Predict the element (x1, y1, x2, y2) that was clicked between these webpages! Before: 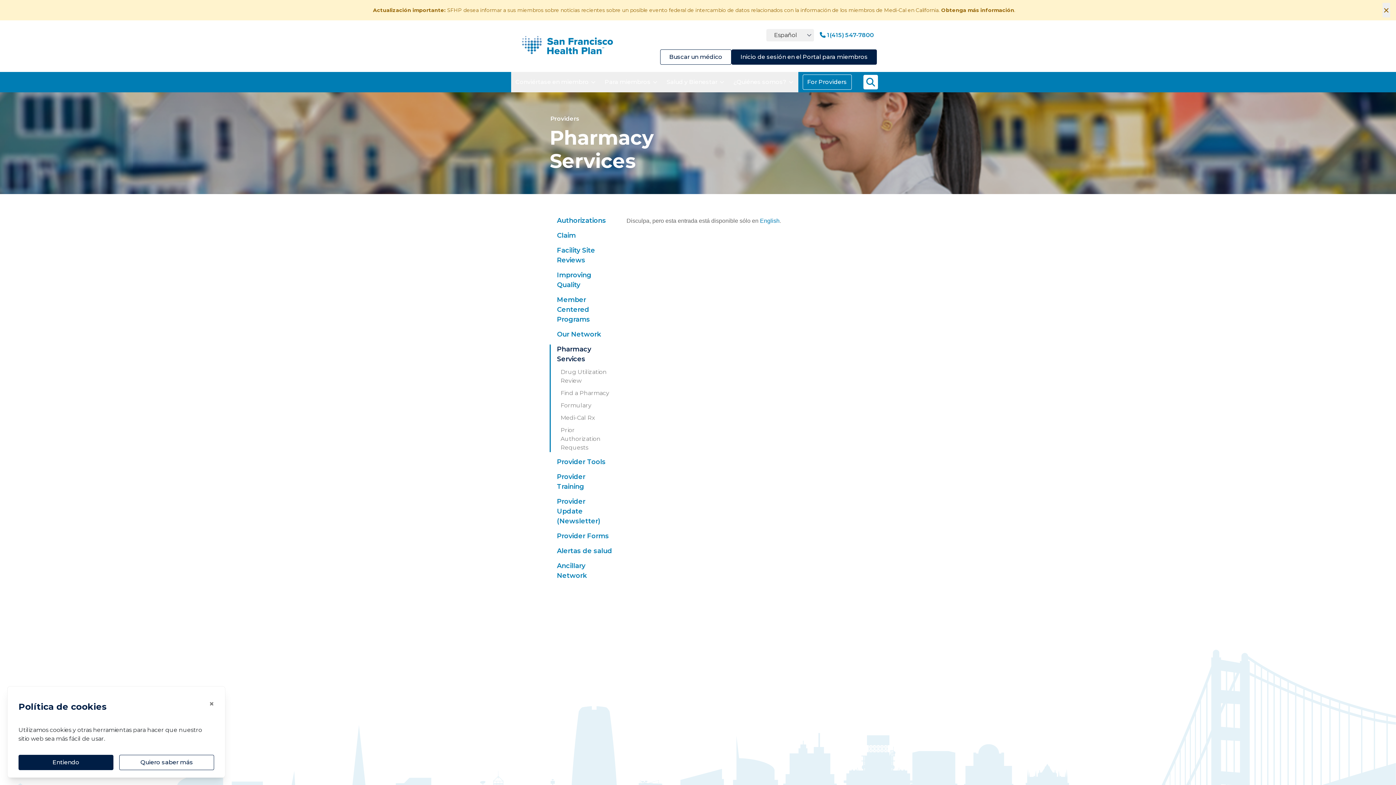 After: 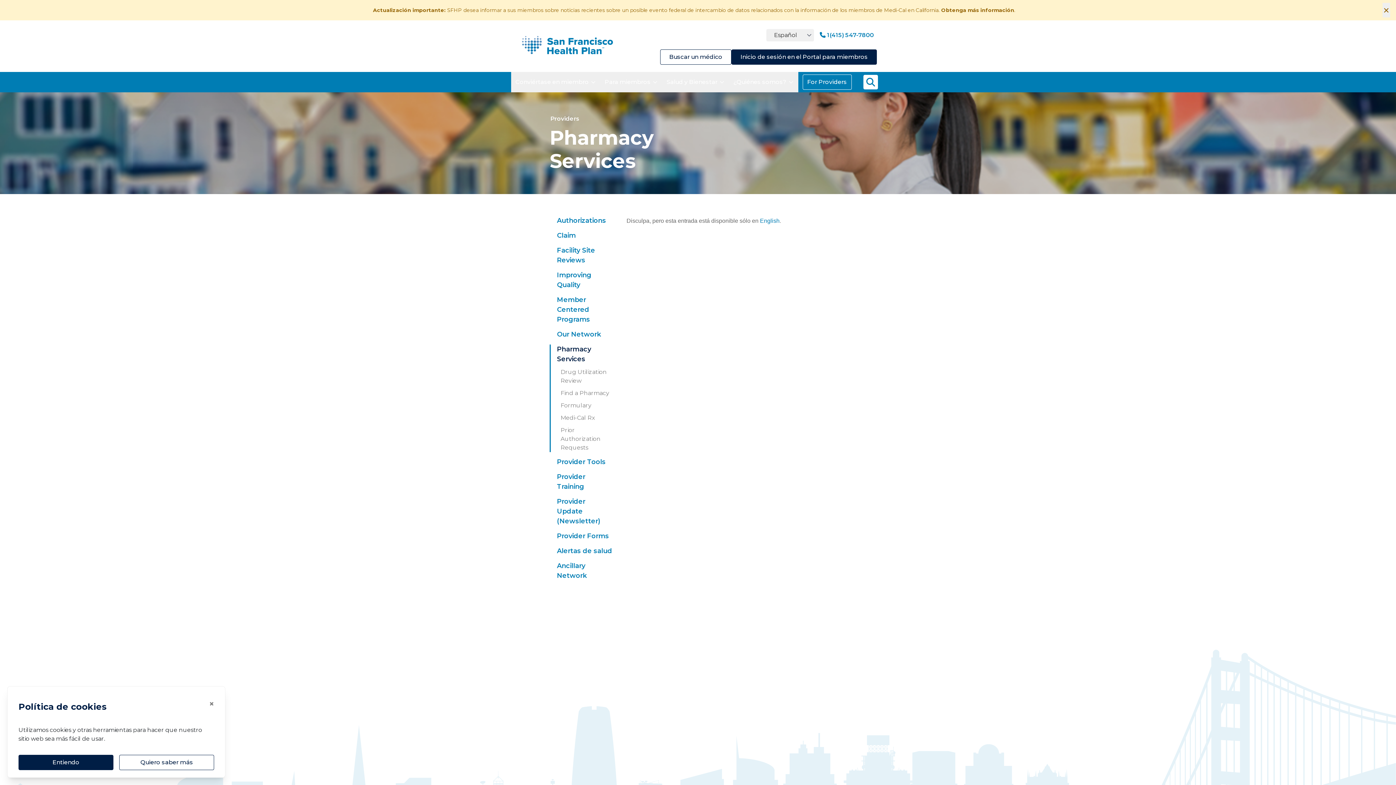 Action: label: Obtenga más información bbox: (941, 6, 1014, 13)